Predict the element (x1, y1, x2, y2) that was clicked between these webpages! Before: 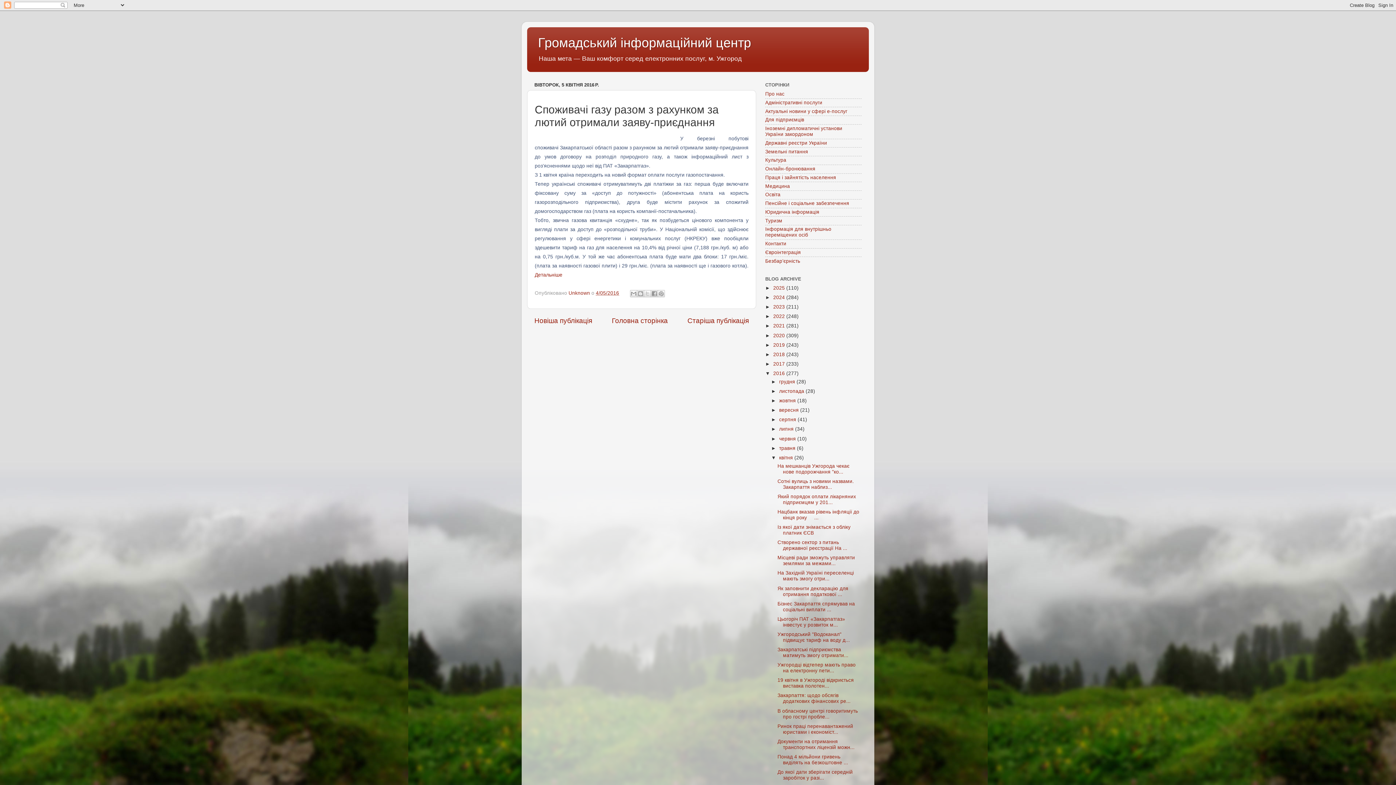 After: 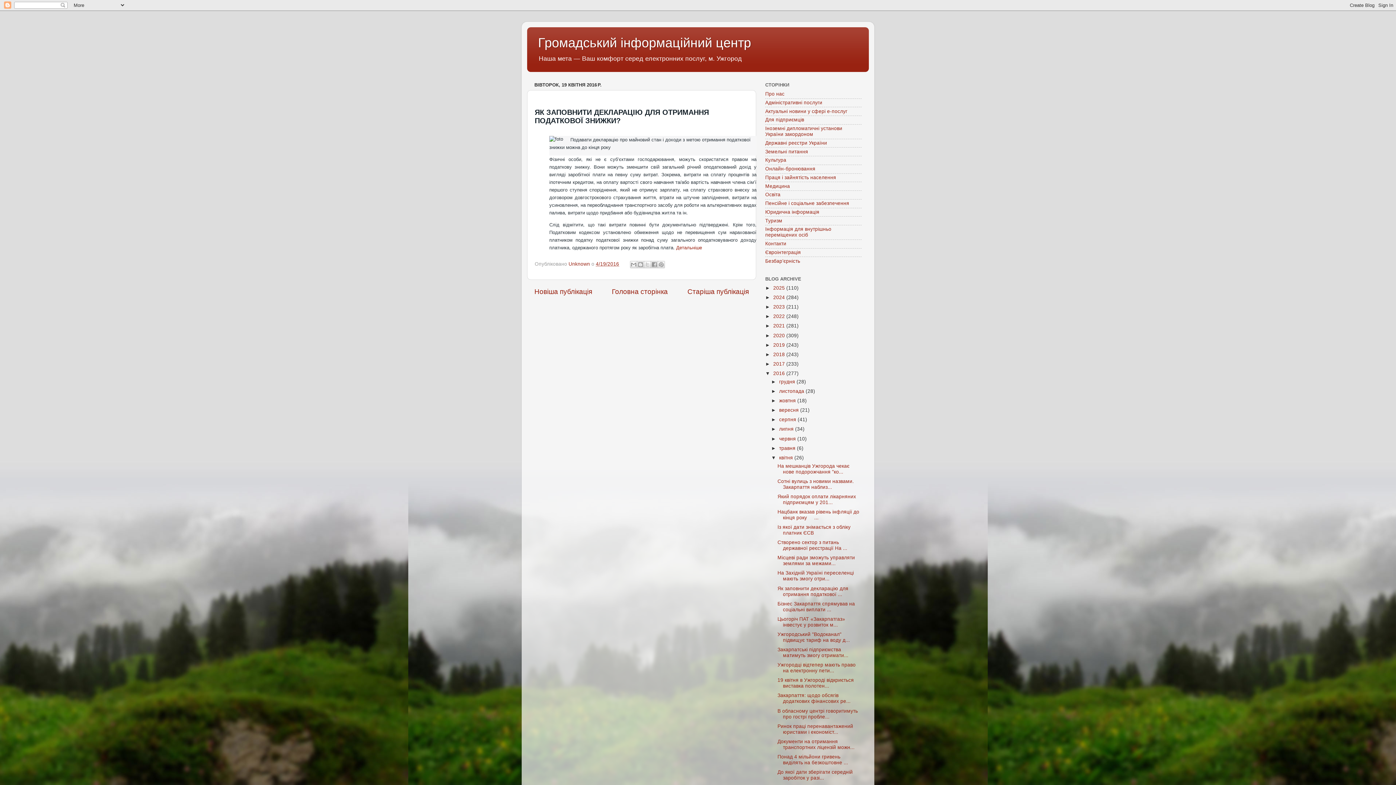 Action: label: Як заповнити декларацію для отримання податкової ... bbox: (777, 586, 848, 597)